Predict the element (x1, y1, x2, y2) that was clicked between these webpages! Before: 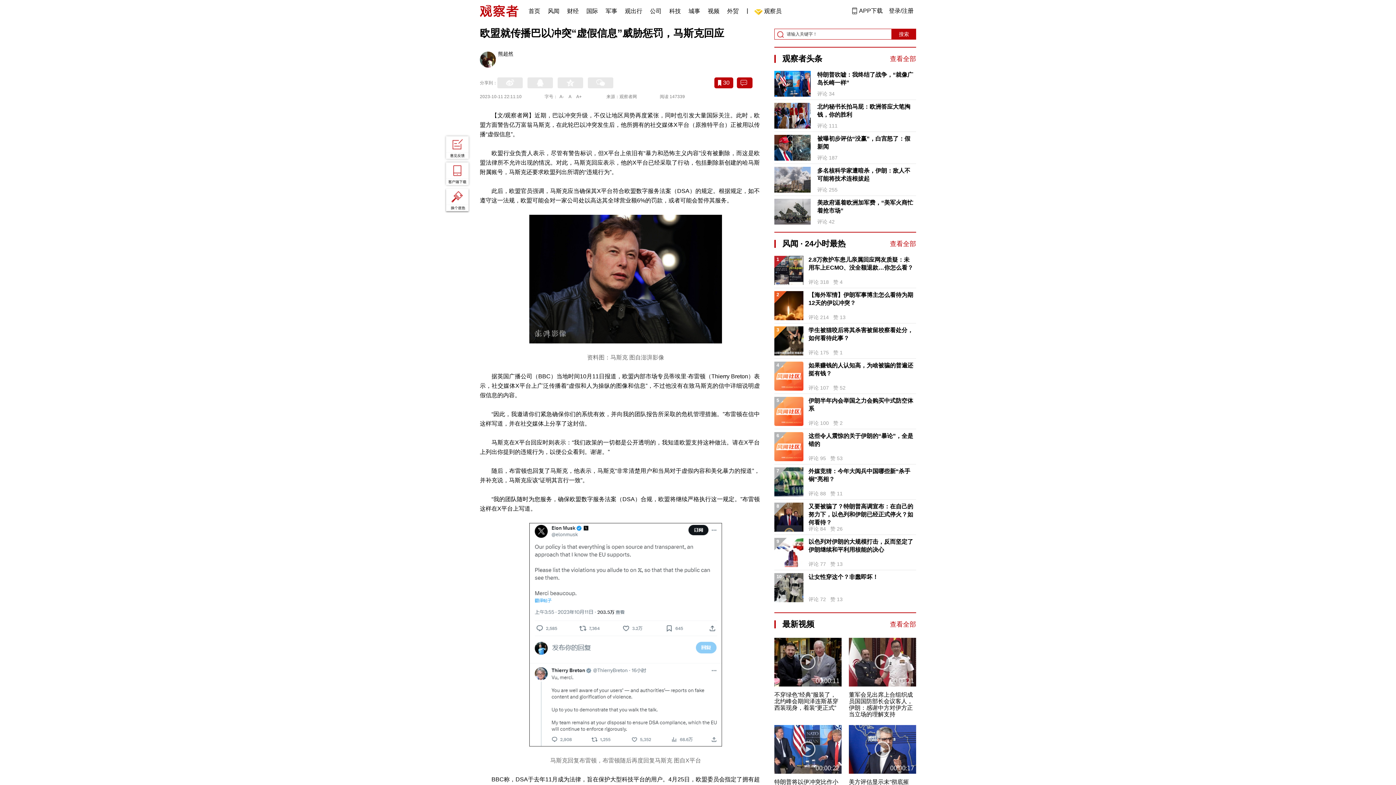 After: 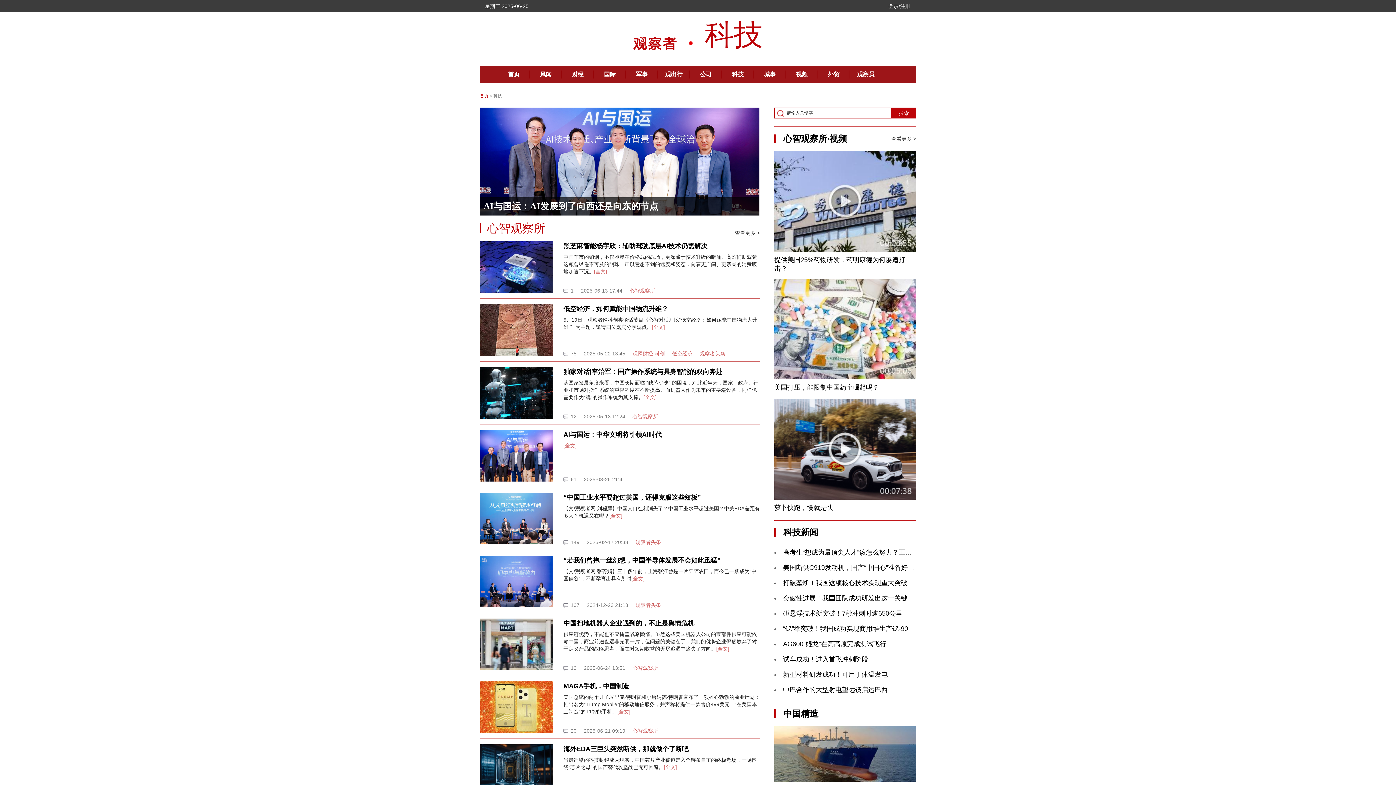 Action: bbox: (669, 0, 681, 18) label: 科技